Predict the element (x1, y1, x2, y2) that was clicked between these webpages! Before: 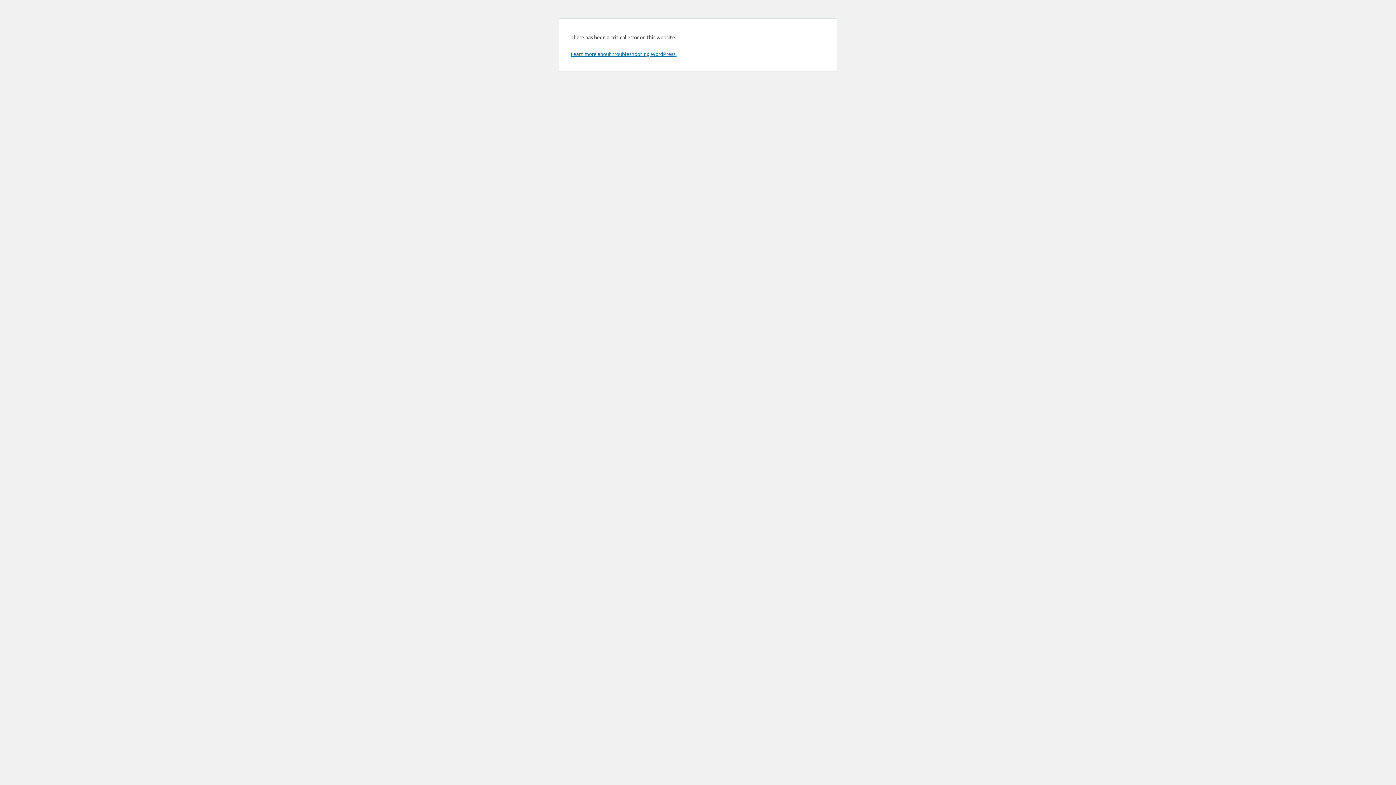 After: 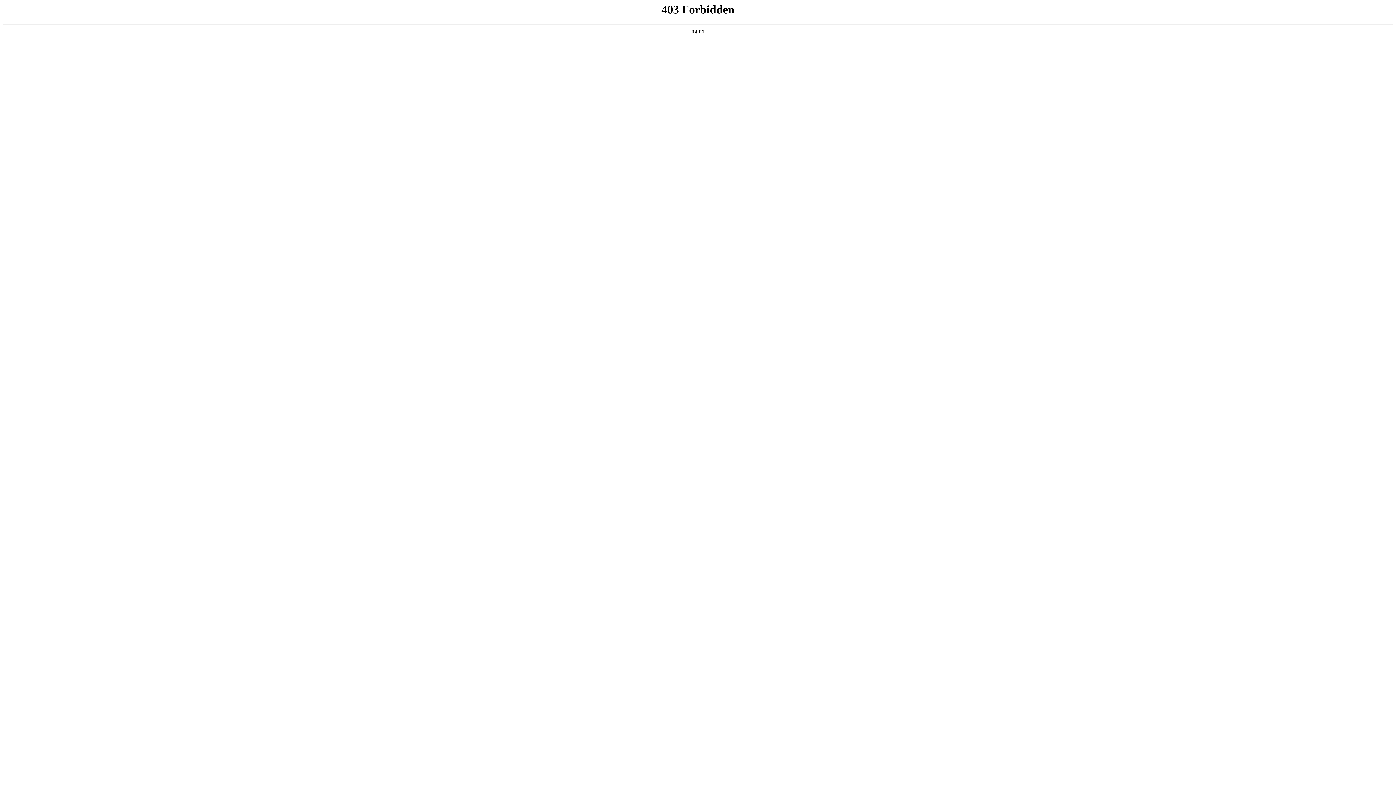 Action: label: Learn more about troubleshooting WordPress. bbox: (570, 50, 676, 57)